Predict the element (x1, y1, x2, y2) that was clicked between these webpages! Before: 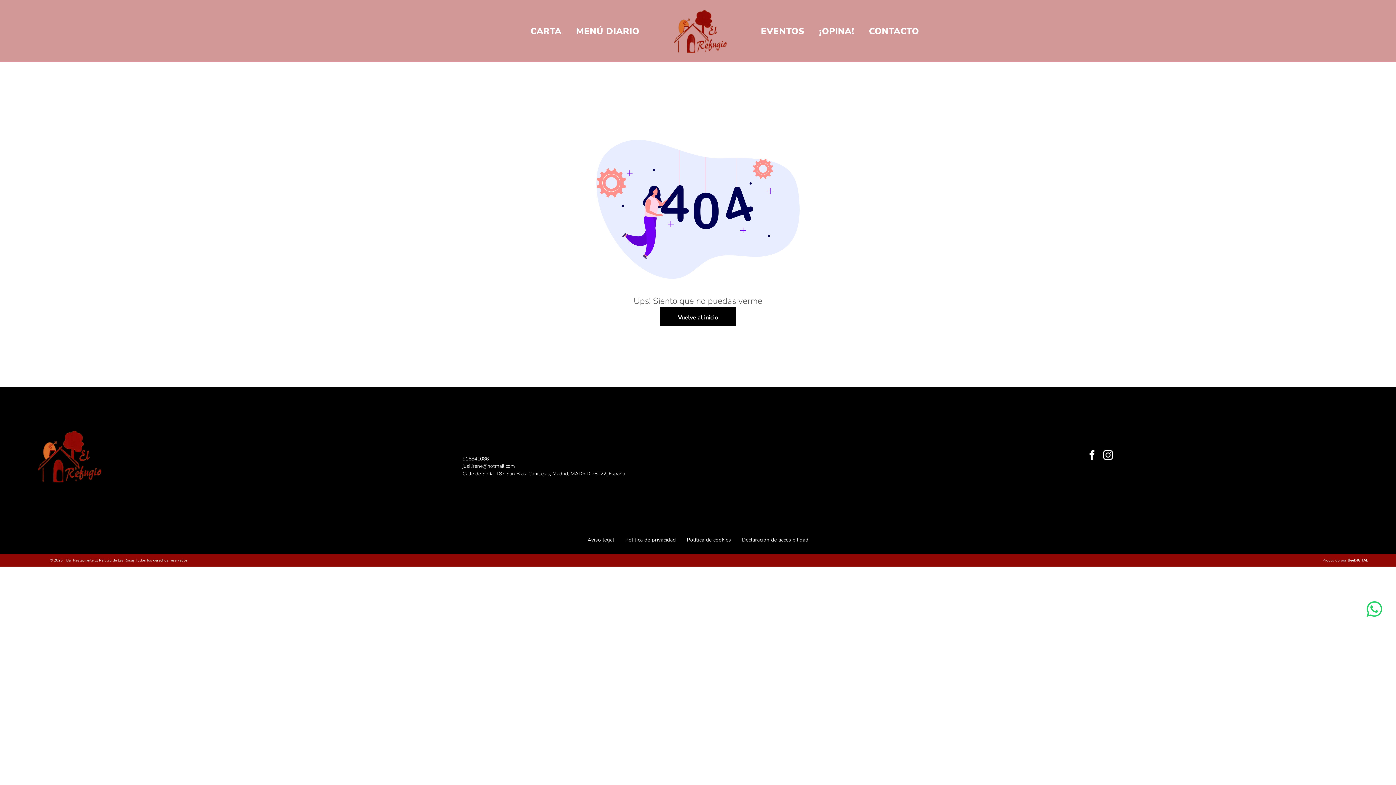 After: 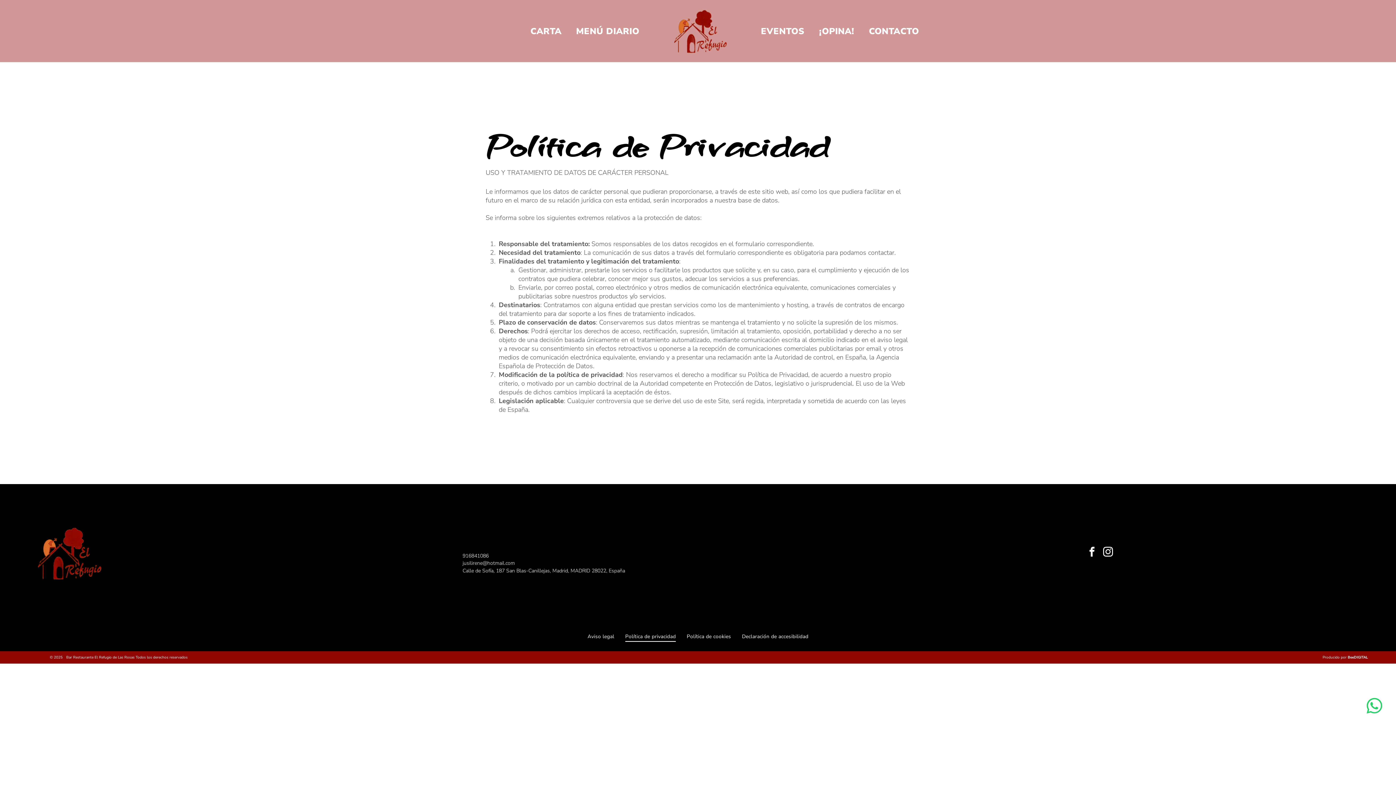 Action: bbox: (619, 534, 681, 545) label: Política de privacidad